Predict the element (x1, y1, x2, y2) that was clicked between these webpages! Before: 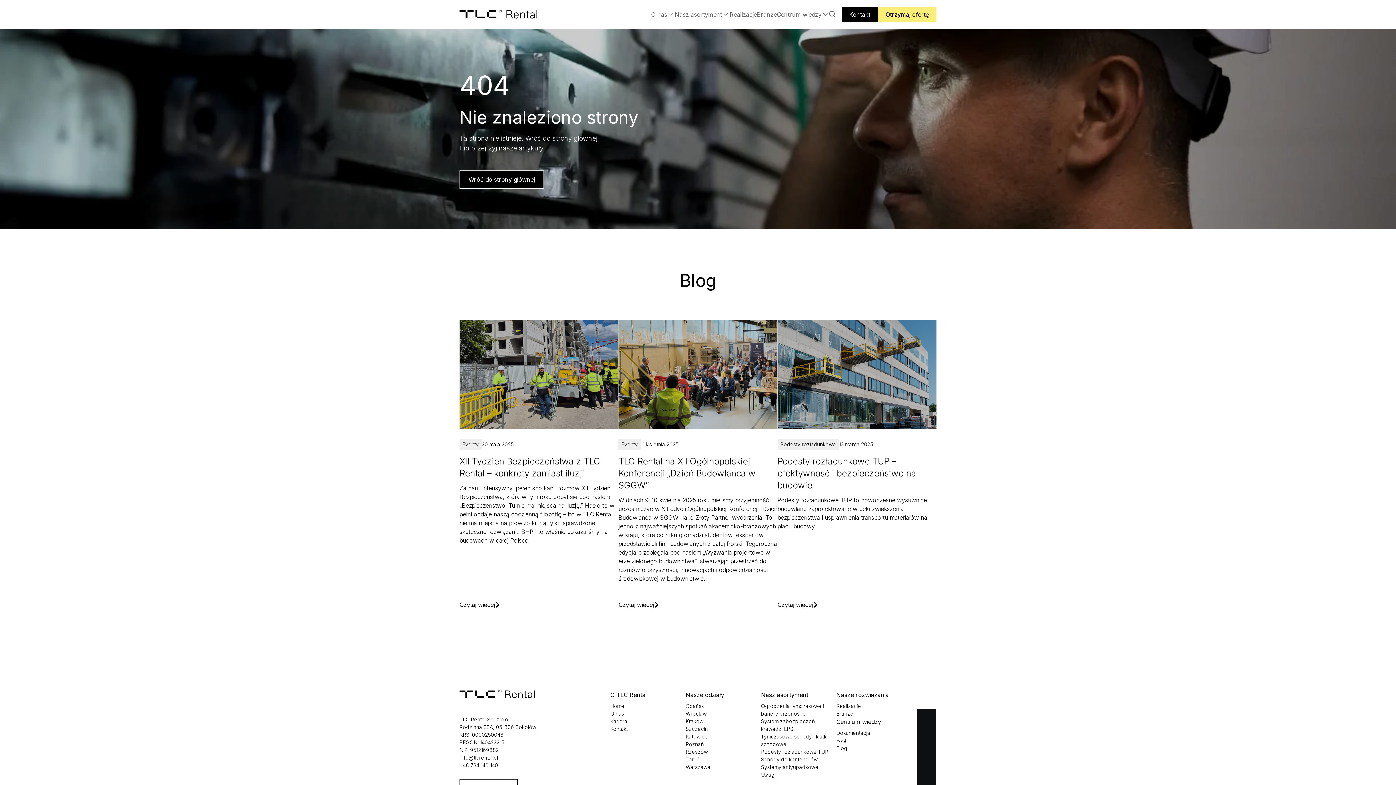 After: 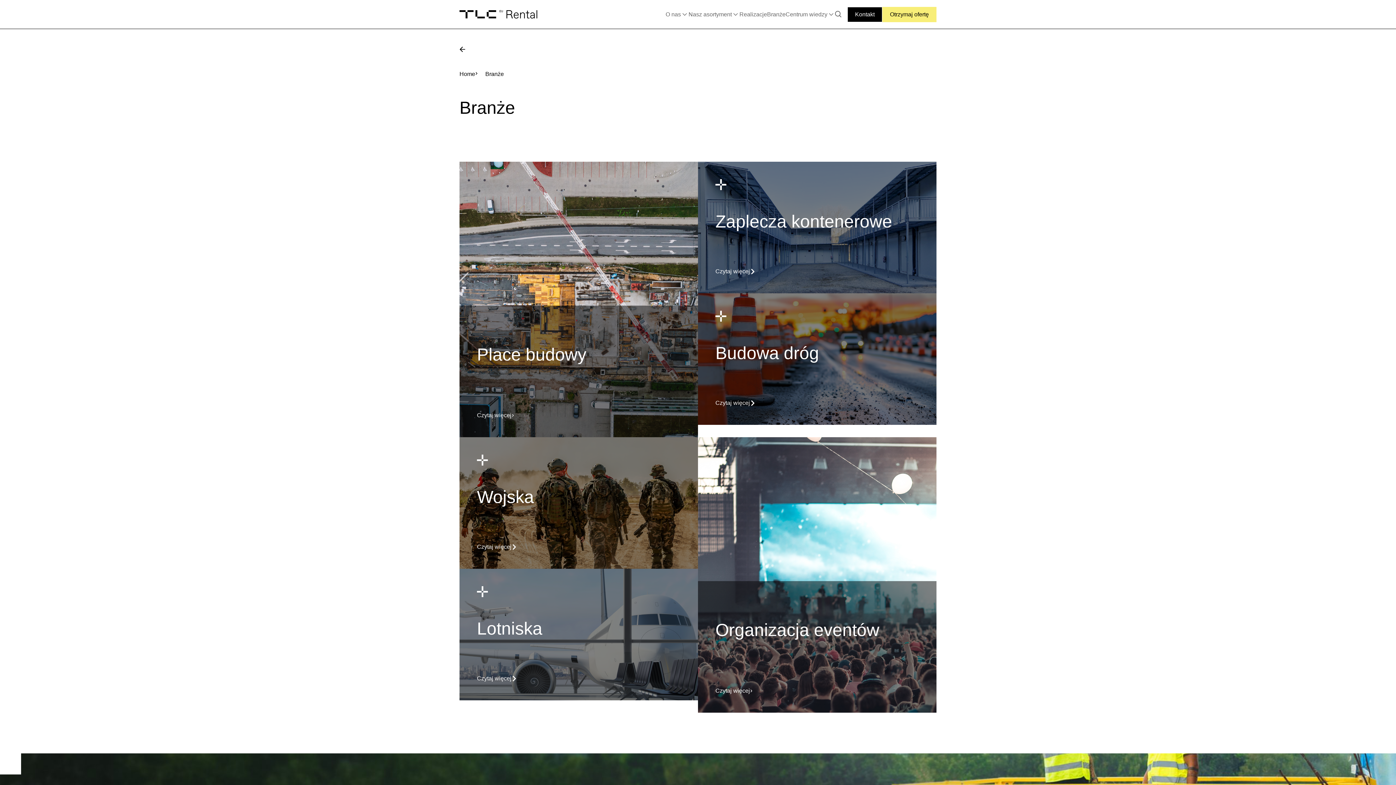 Action: label: Branże bbox: (757, 10, 777, 18)